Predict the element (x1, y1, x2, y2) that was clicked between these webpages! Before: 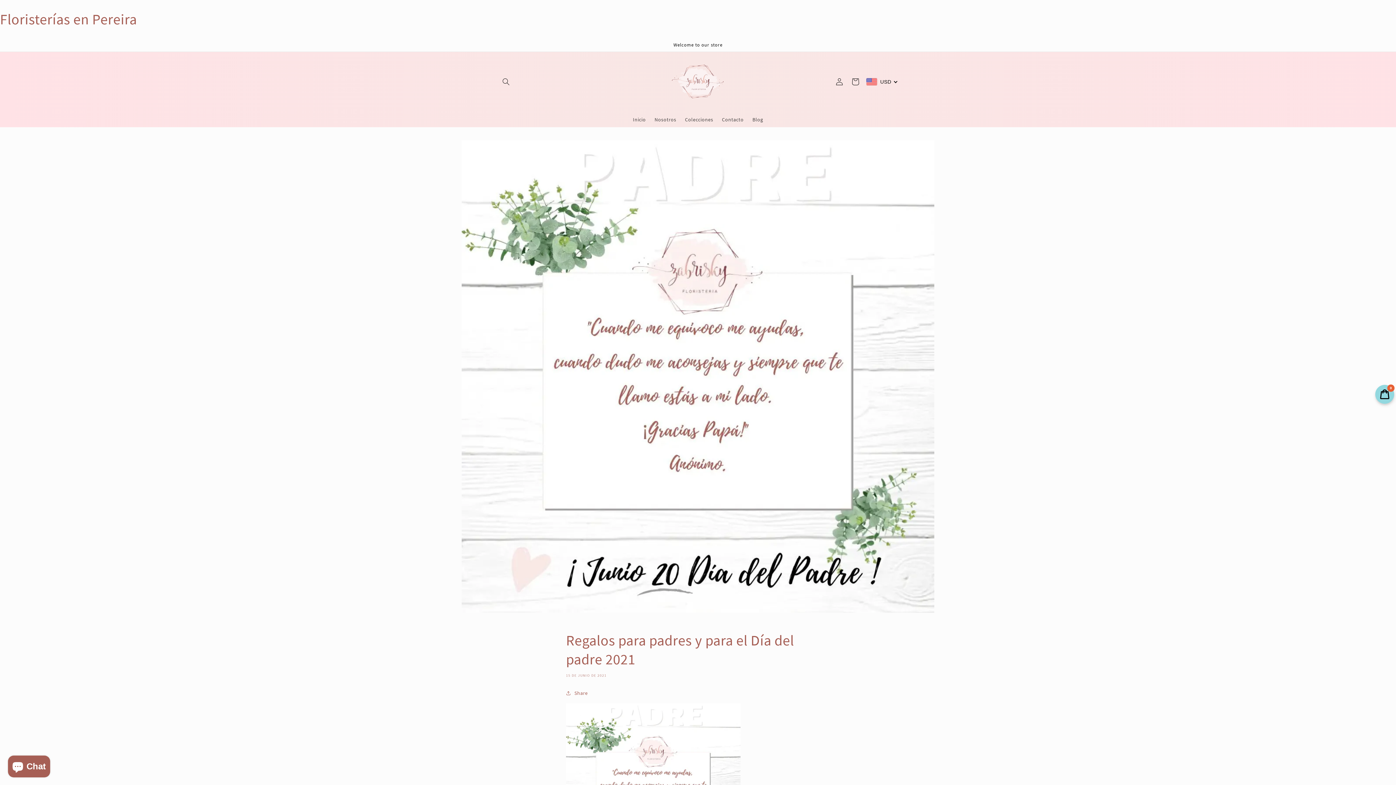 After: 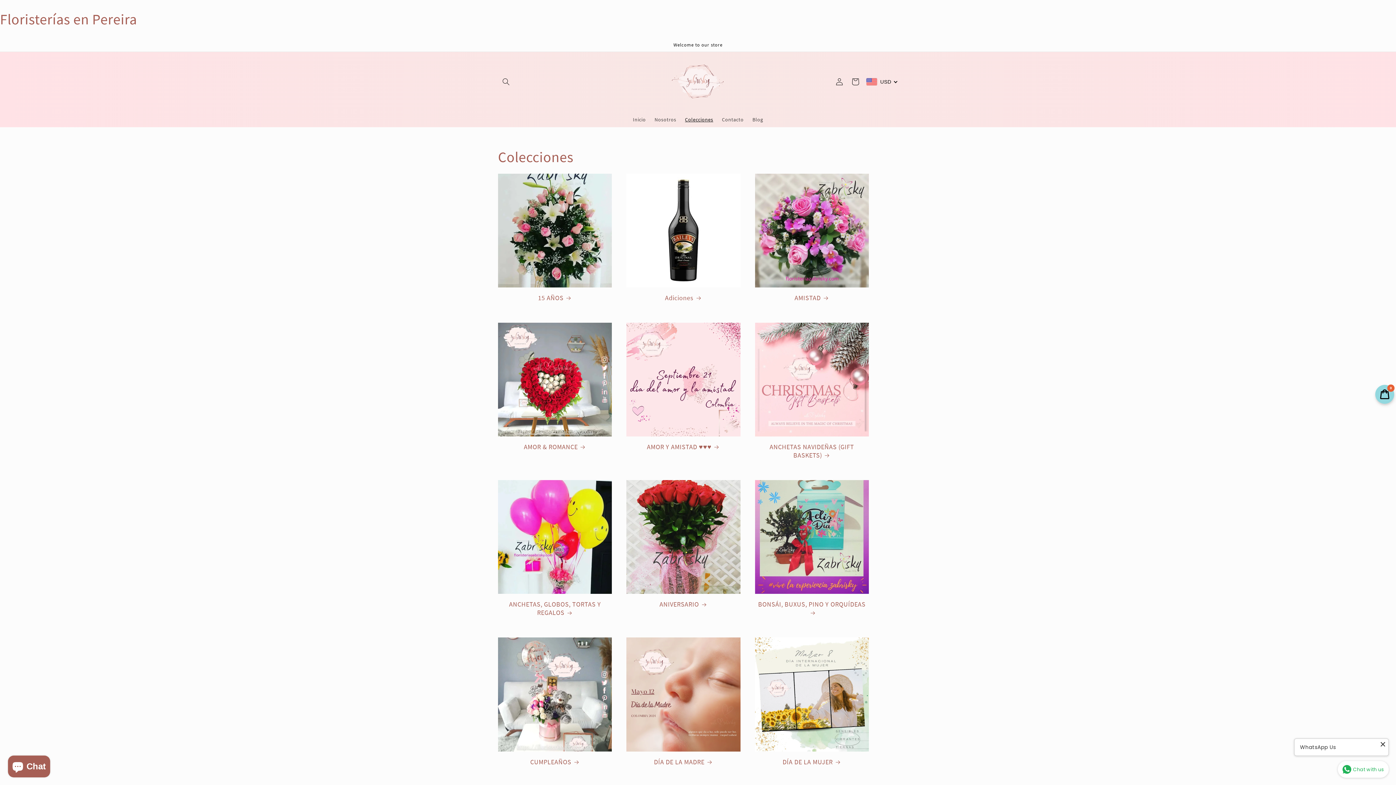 Action: label: Colecciones bbox: (680, 111, 717, 127)